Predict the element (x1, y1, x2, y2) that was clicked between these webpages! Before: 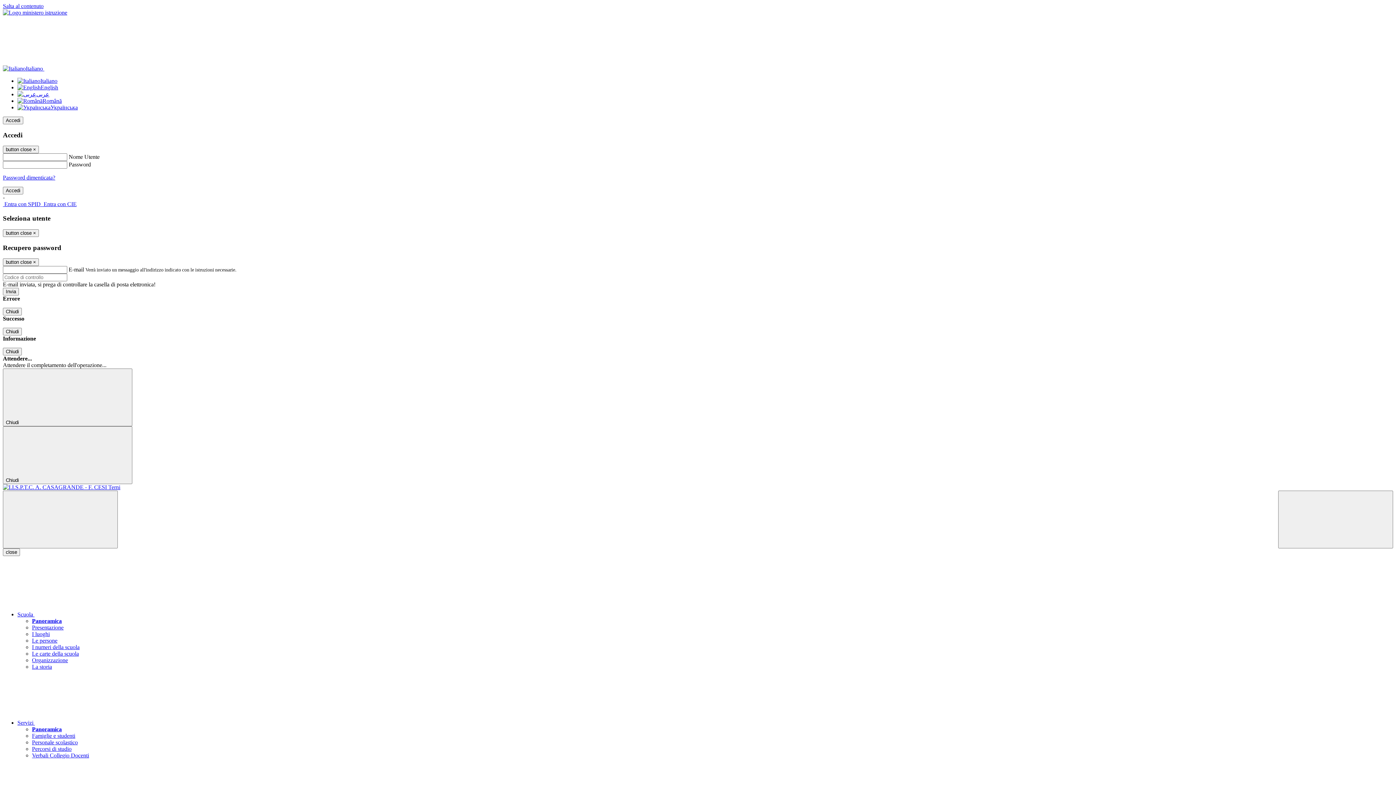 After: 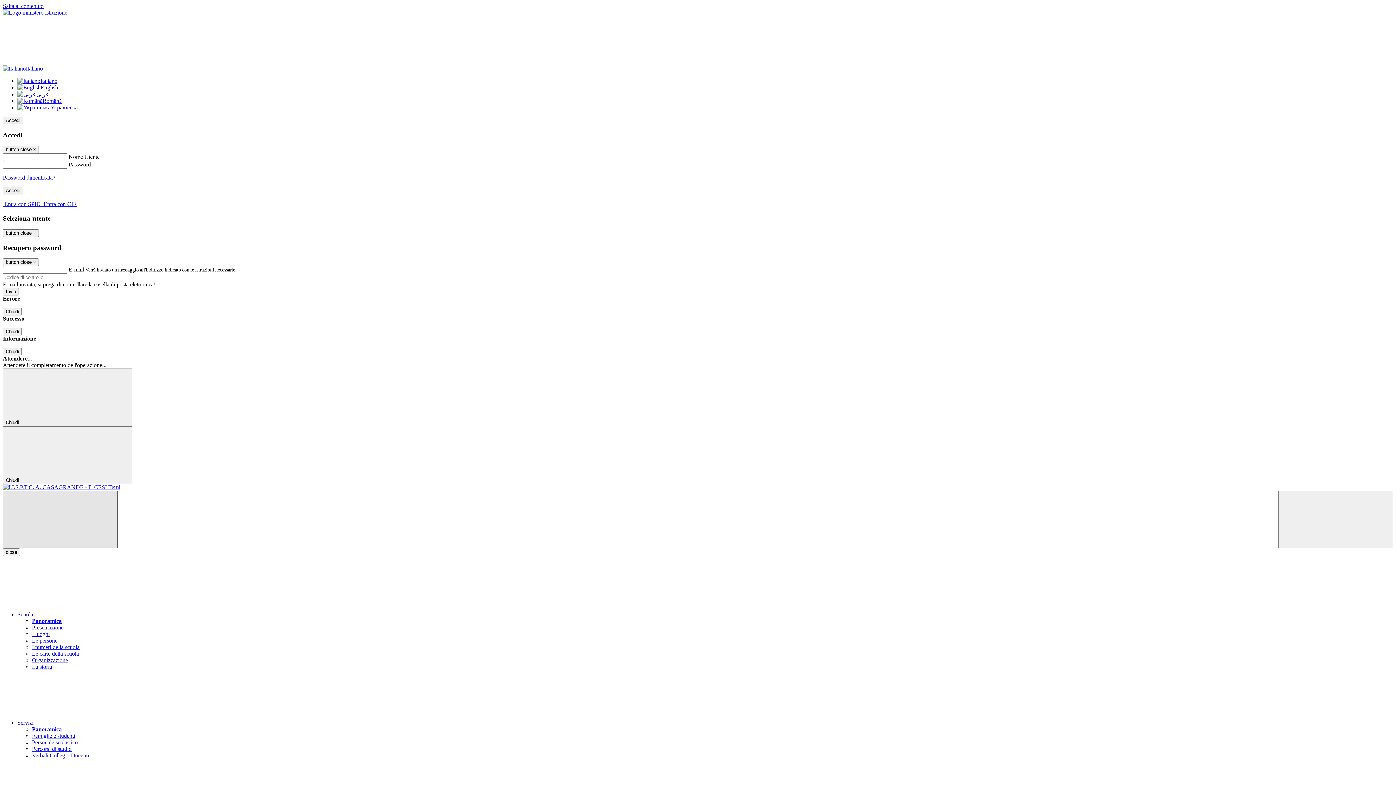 Action: bbox: (2, 491, 117, 548) label: Toggle navigation